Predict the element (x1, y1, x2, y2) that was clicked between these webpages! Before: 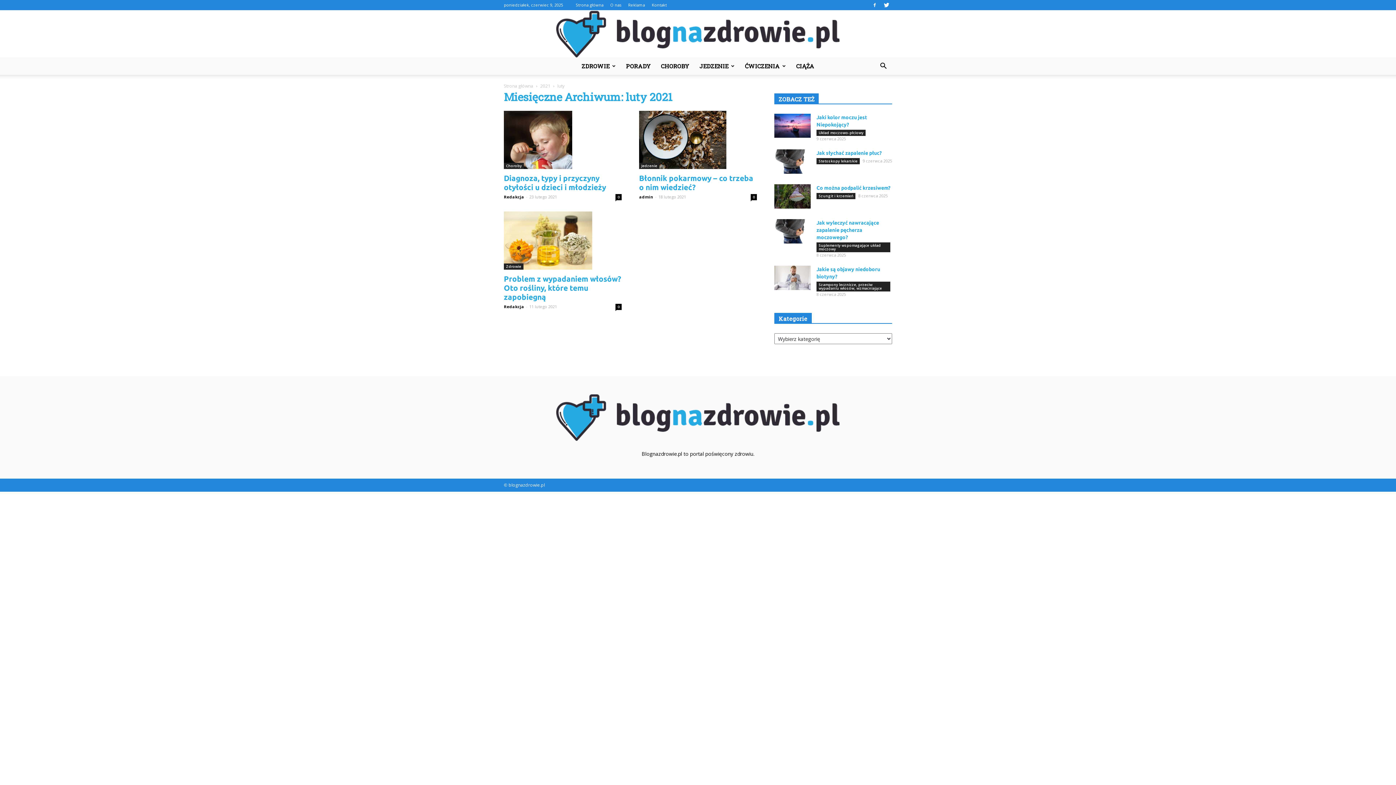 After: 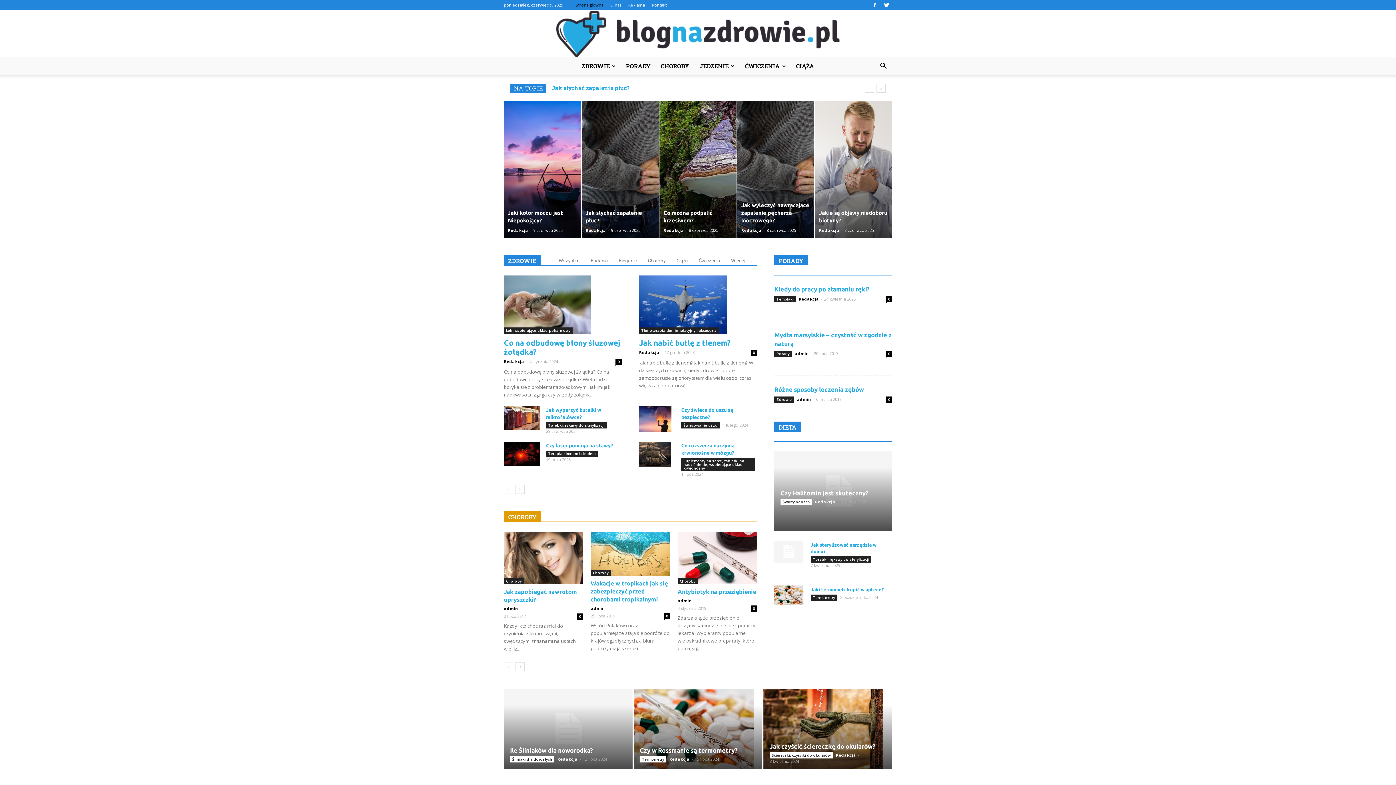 Action: bbox: (556, 436, 840, 442)